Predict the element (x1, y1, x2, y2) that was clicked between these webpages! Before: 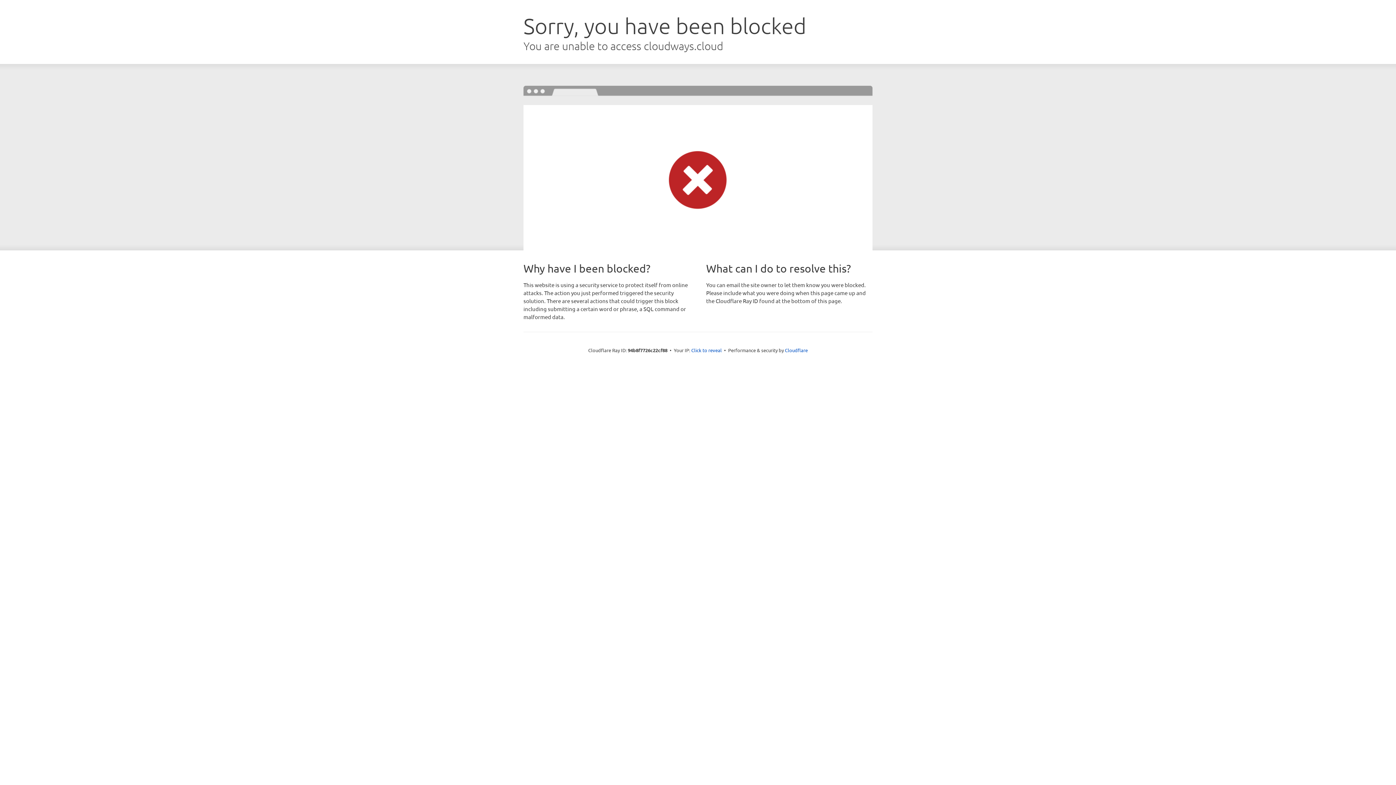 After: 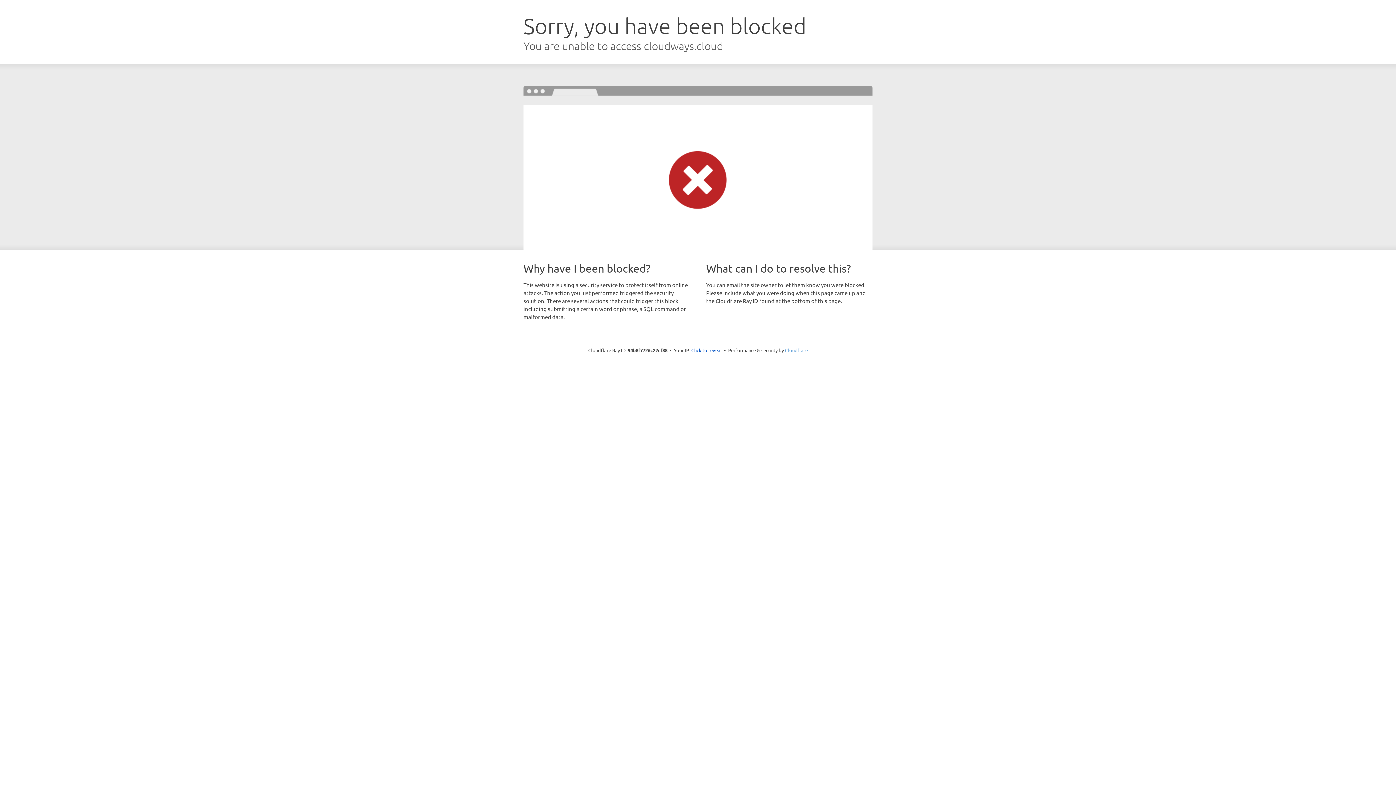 Action: bbox: (785, 347, 808, 353) label: Cloudflare